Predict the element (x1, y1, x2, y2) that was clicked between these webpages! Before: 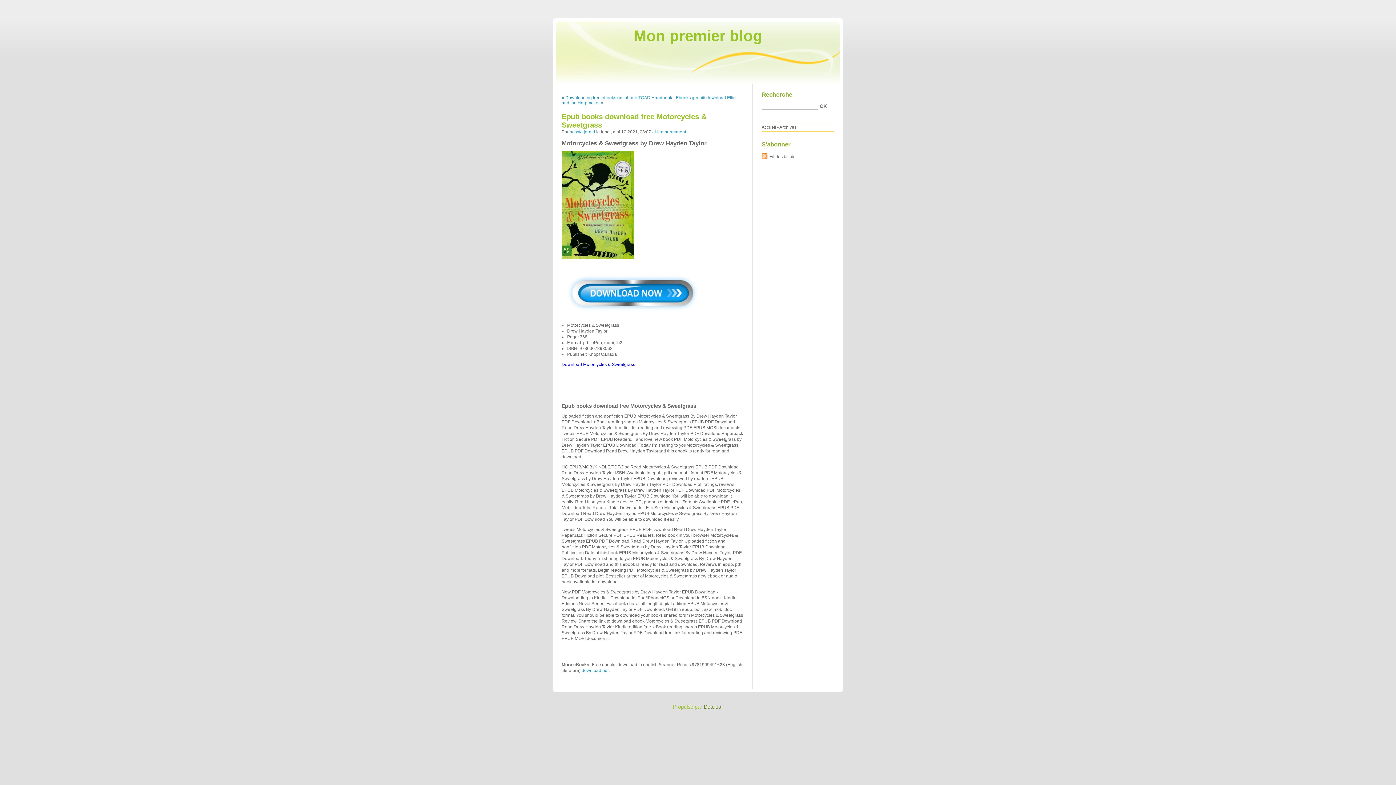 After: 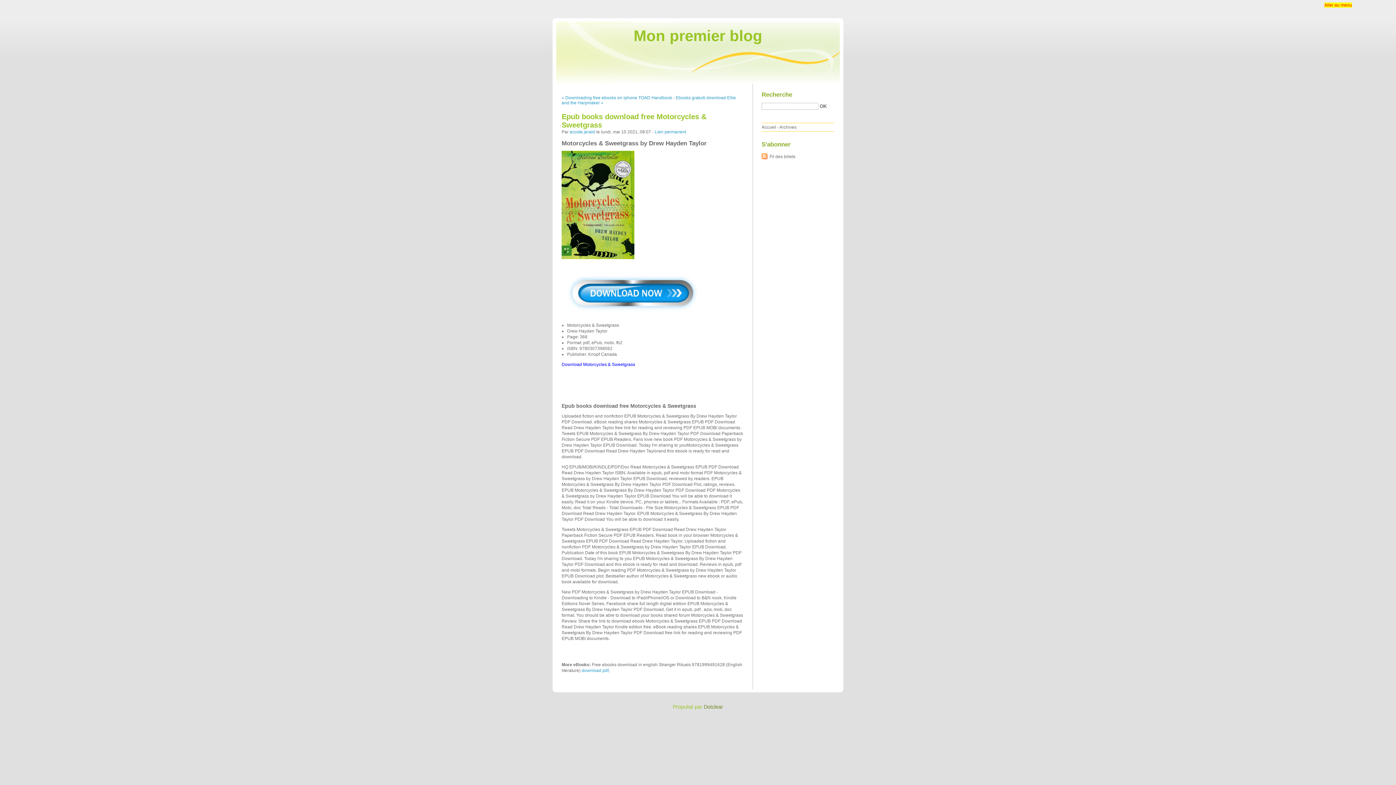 Action: bbox: (1324, 2, 1352, 7) label: Aller au menu